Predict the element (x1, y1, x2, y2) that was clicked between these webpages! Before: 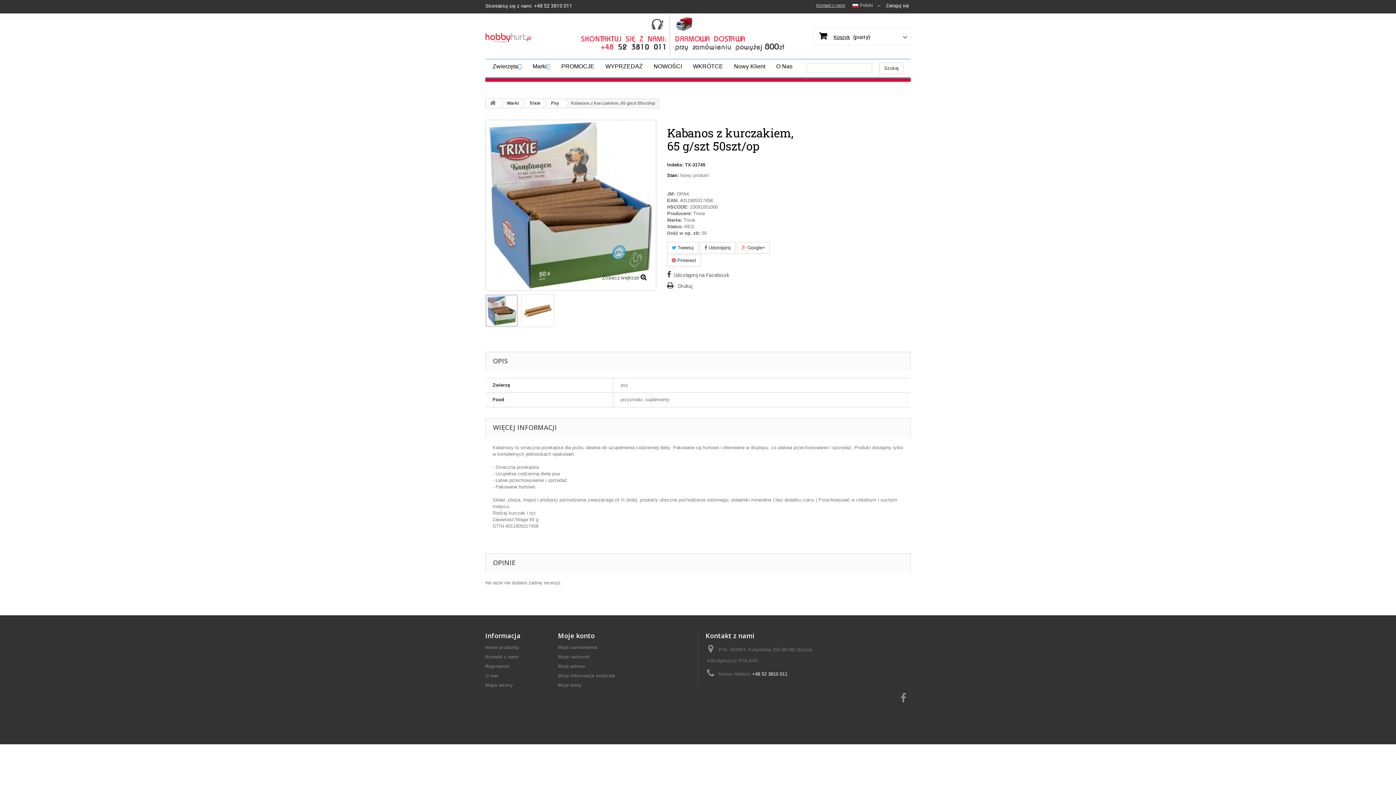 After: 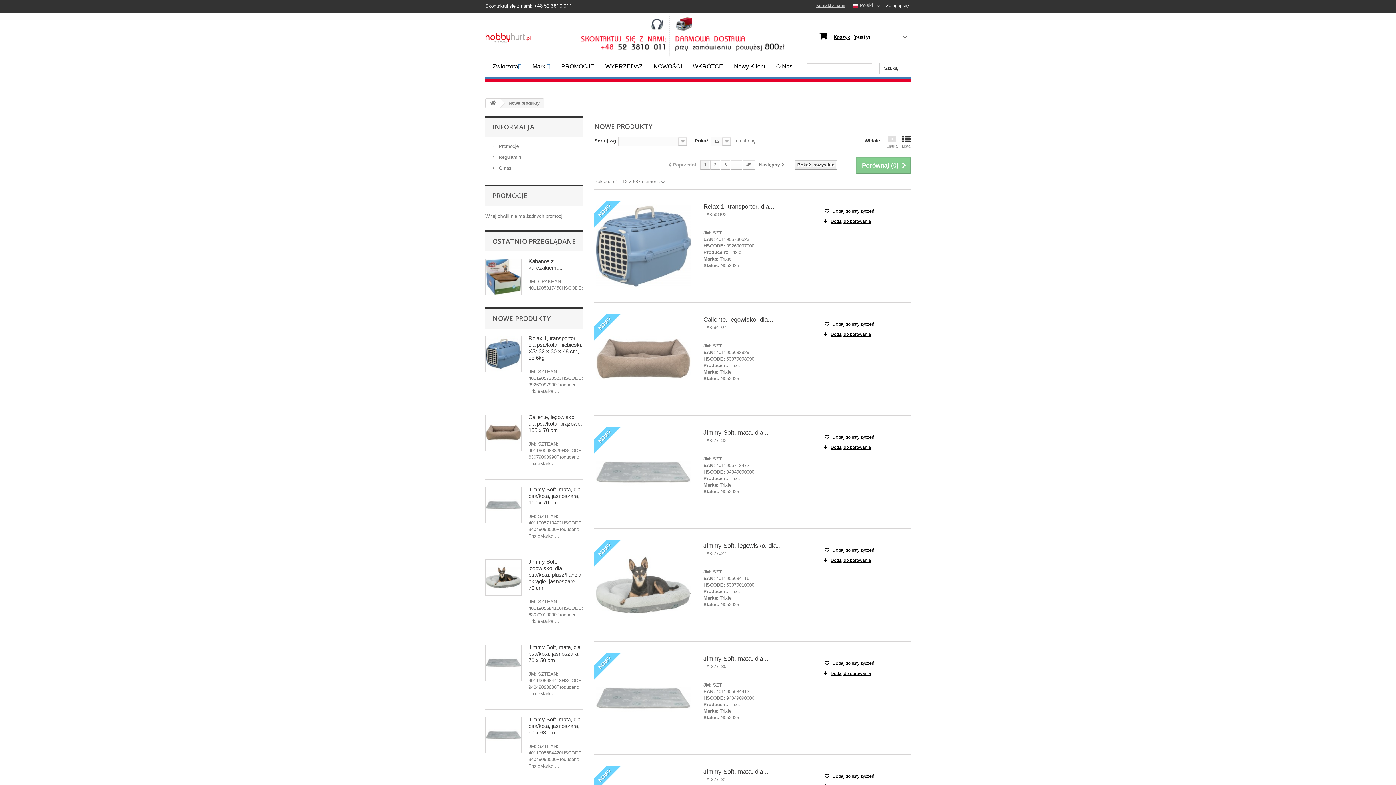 Action: bbox: (485, 645, 519, 650) label: Nowe produkty